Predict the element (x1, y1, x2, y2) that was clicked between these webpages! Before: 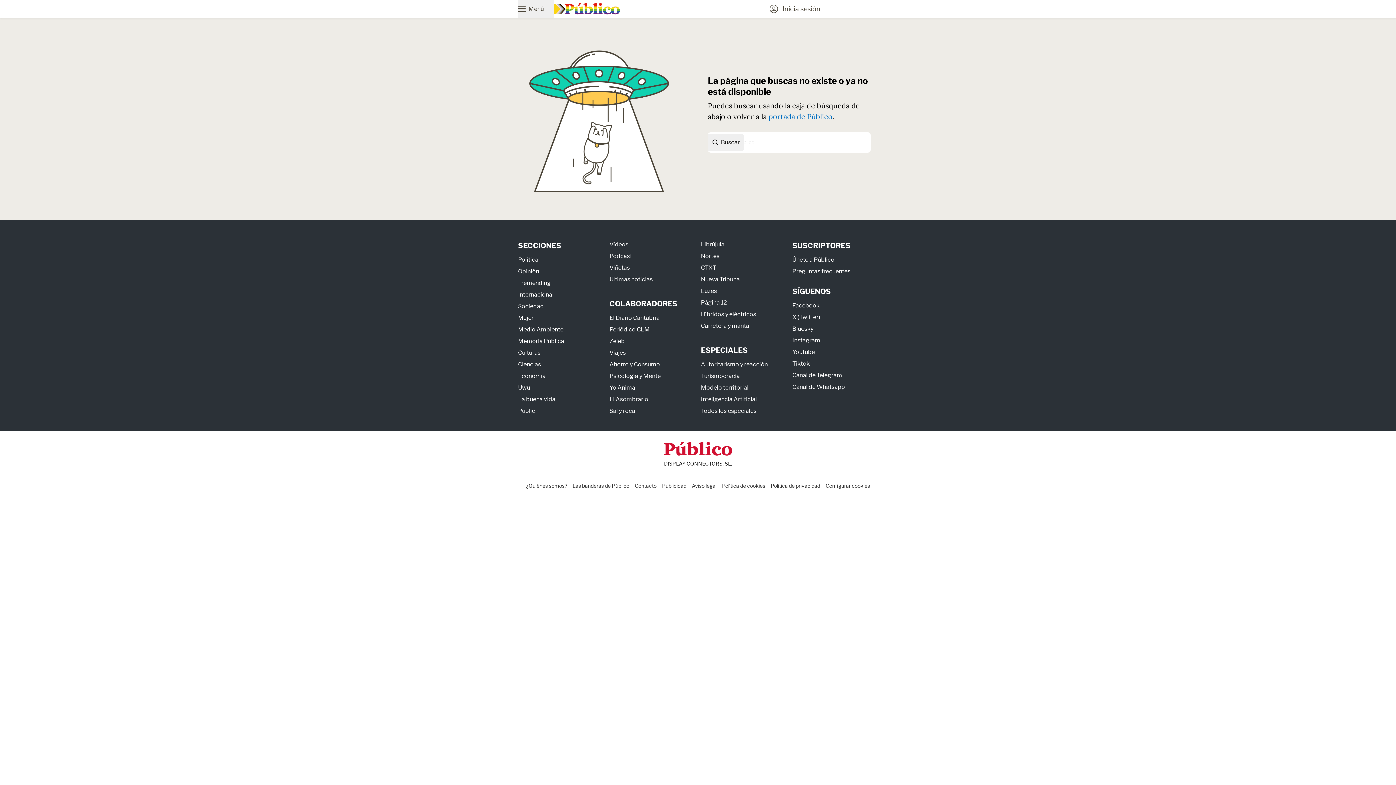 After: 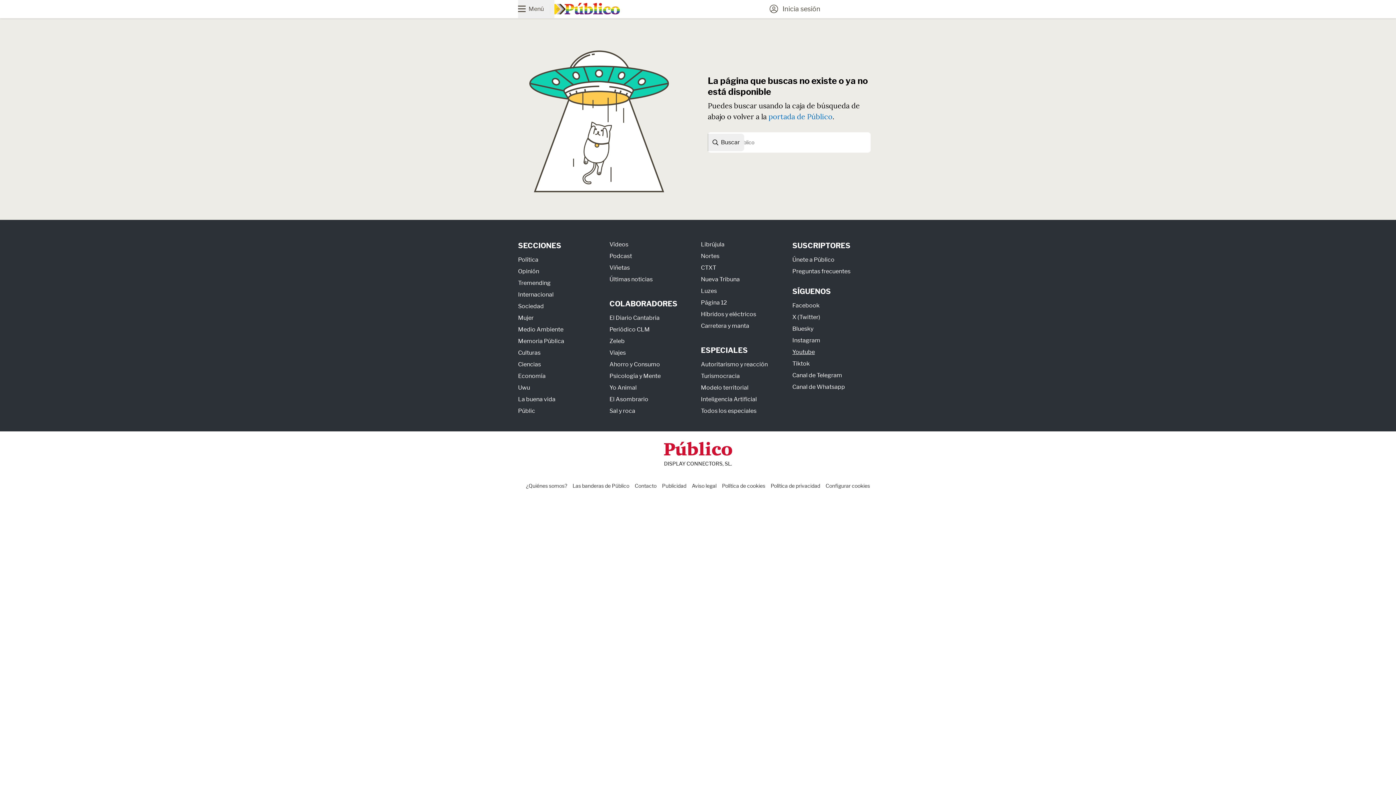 Action: label: Youtube bbox: (792, 348, 815, 355)